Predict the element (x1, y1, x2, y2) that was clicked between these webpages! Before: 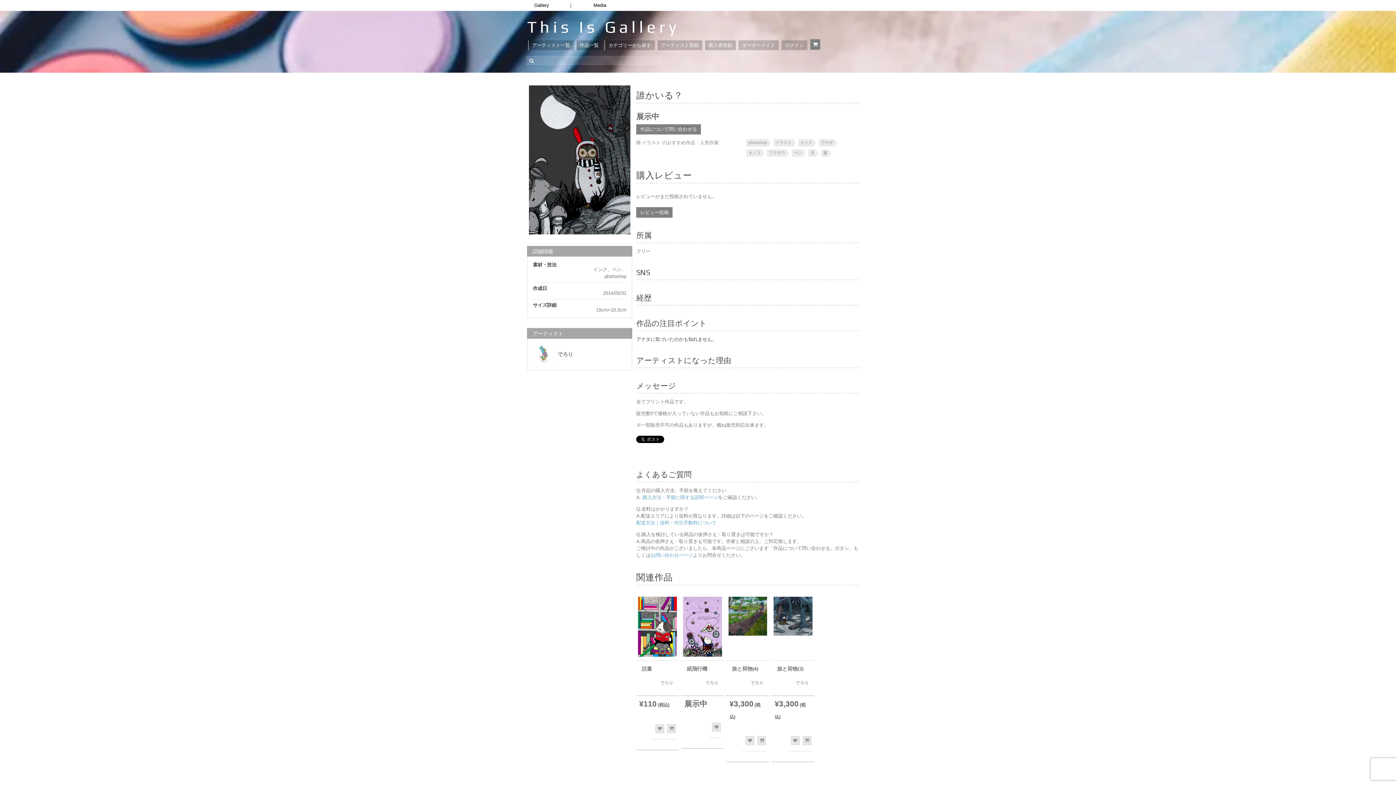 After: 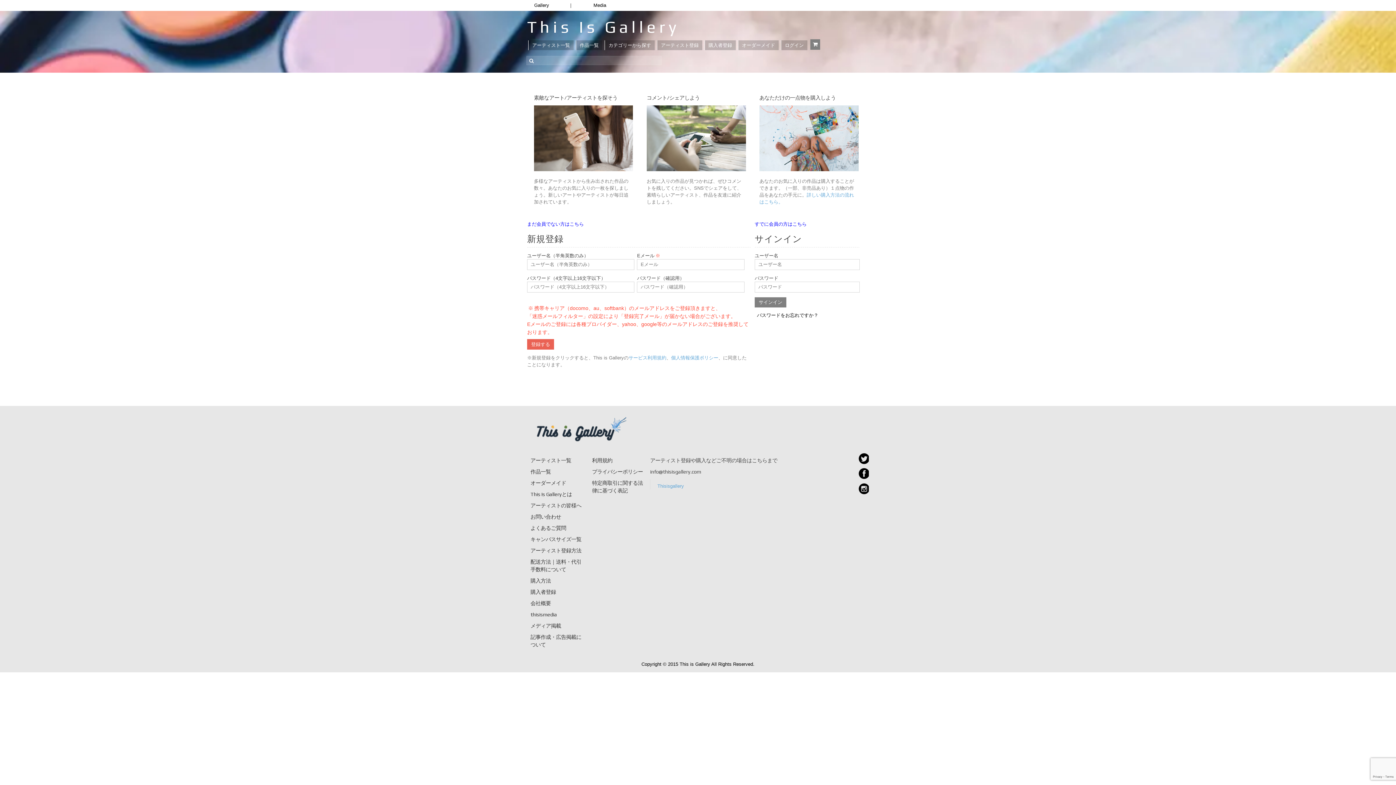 Action: bbox: (655, 724, 664, 733)